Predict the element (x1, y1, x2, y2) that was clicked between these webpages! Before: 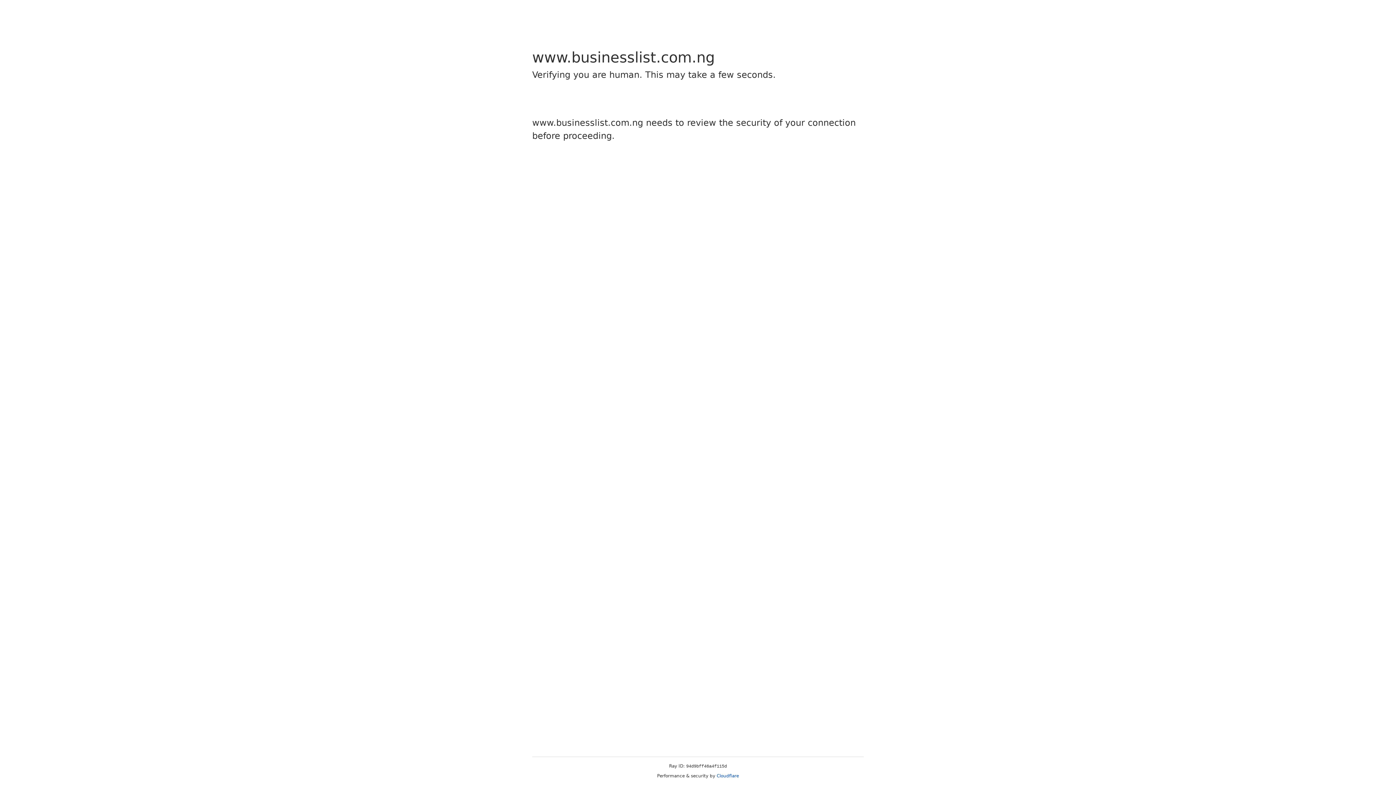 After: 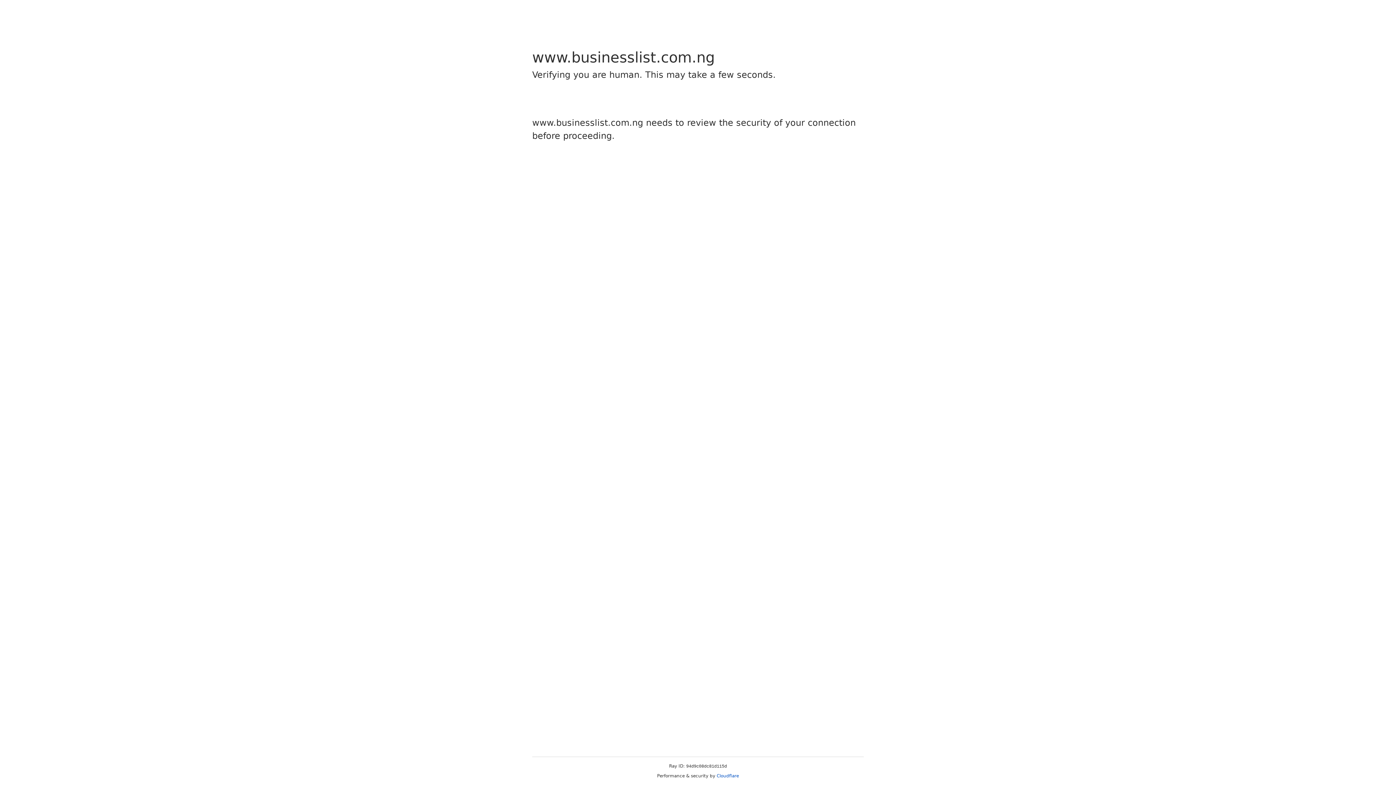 Action: bbox: (716, 773, 739, 778) label: Cloudflare